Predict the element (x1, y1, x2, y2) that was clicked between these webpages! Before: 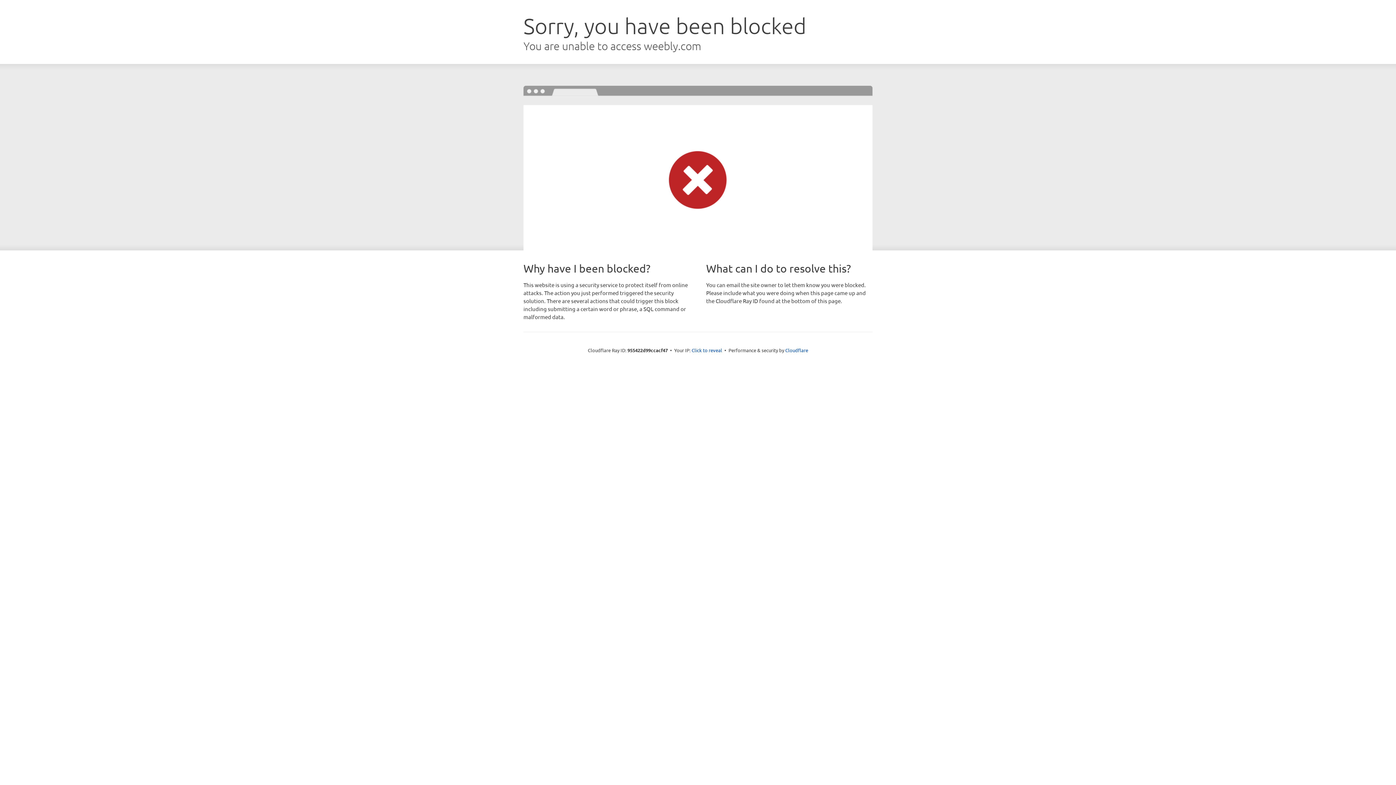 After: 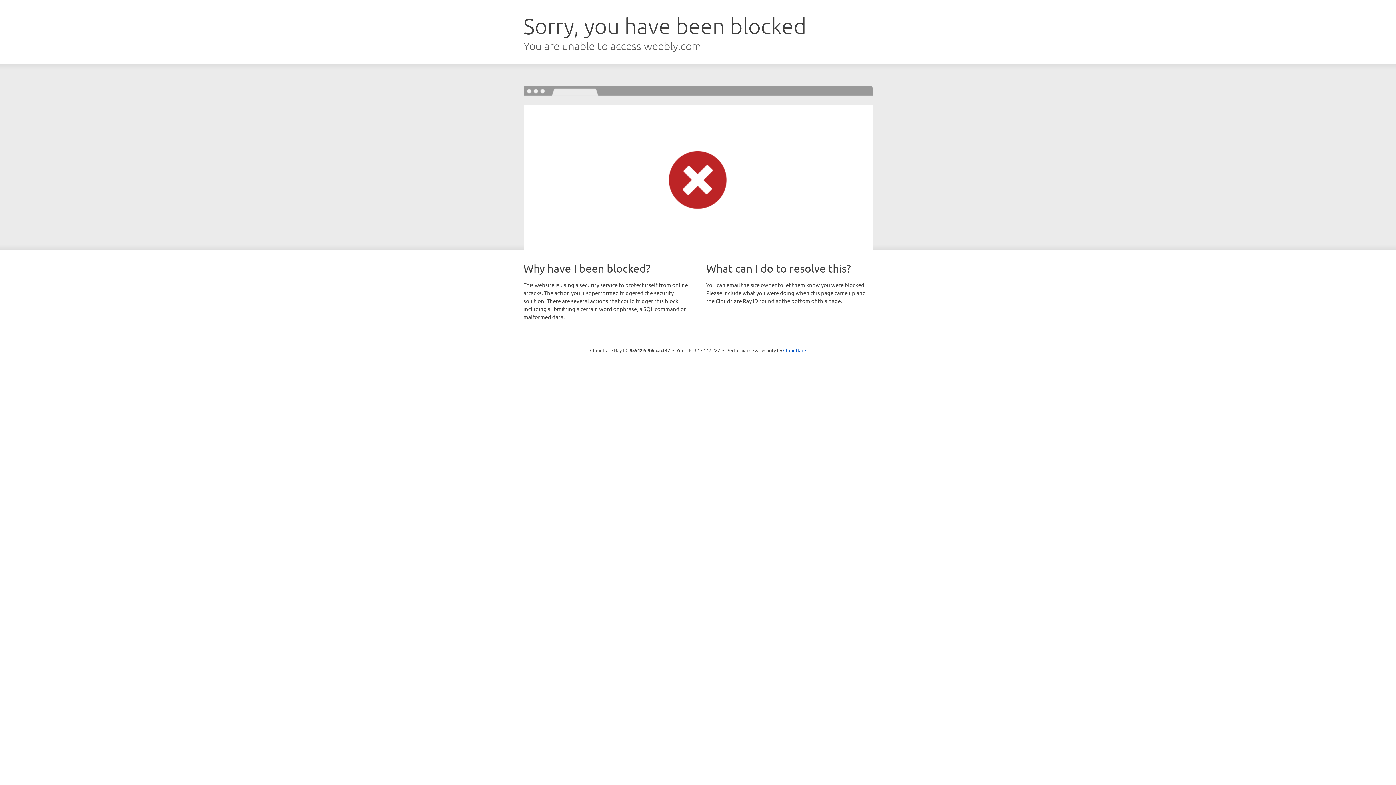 Action: label: Click to reveal bbox: (691, 346, 722, 353)